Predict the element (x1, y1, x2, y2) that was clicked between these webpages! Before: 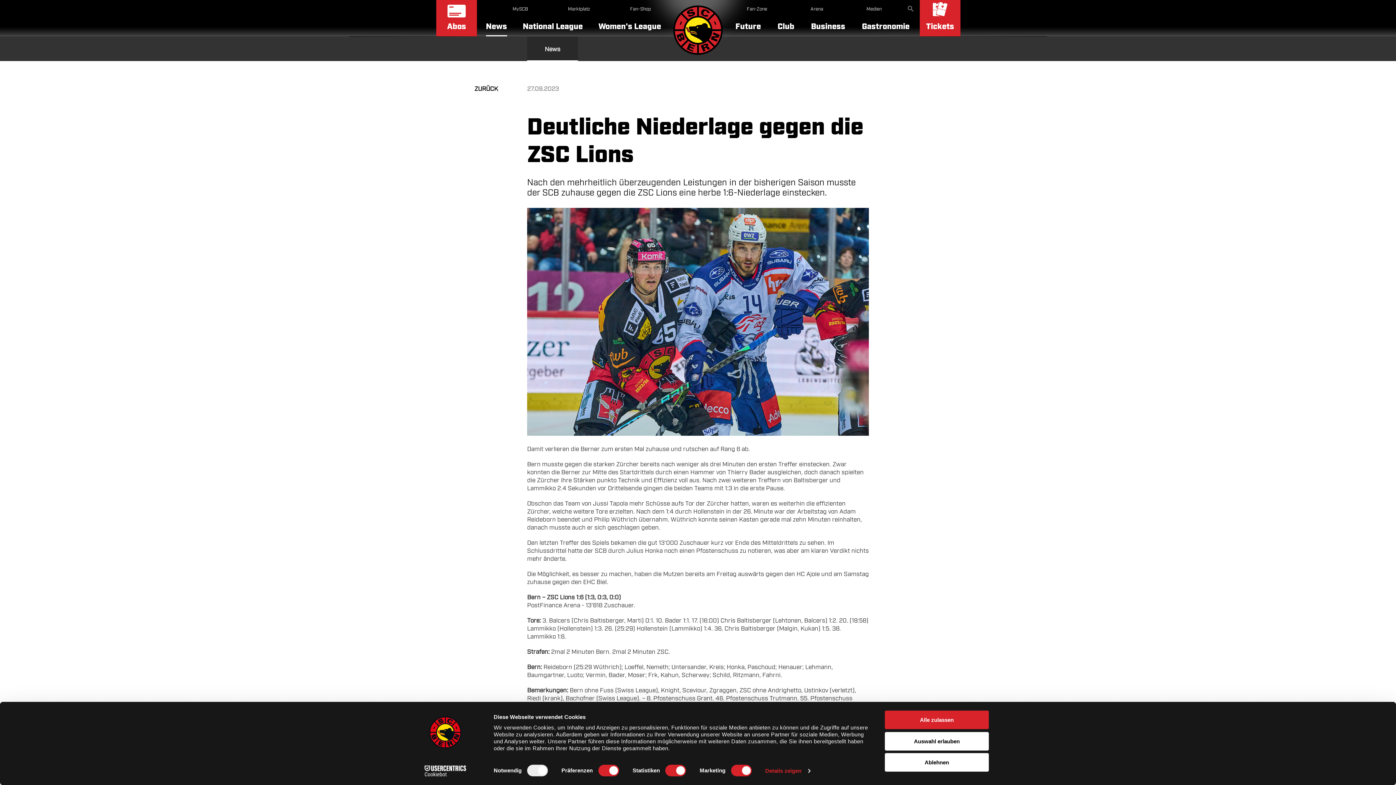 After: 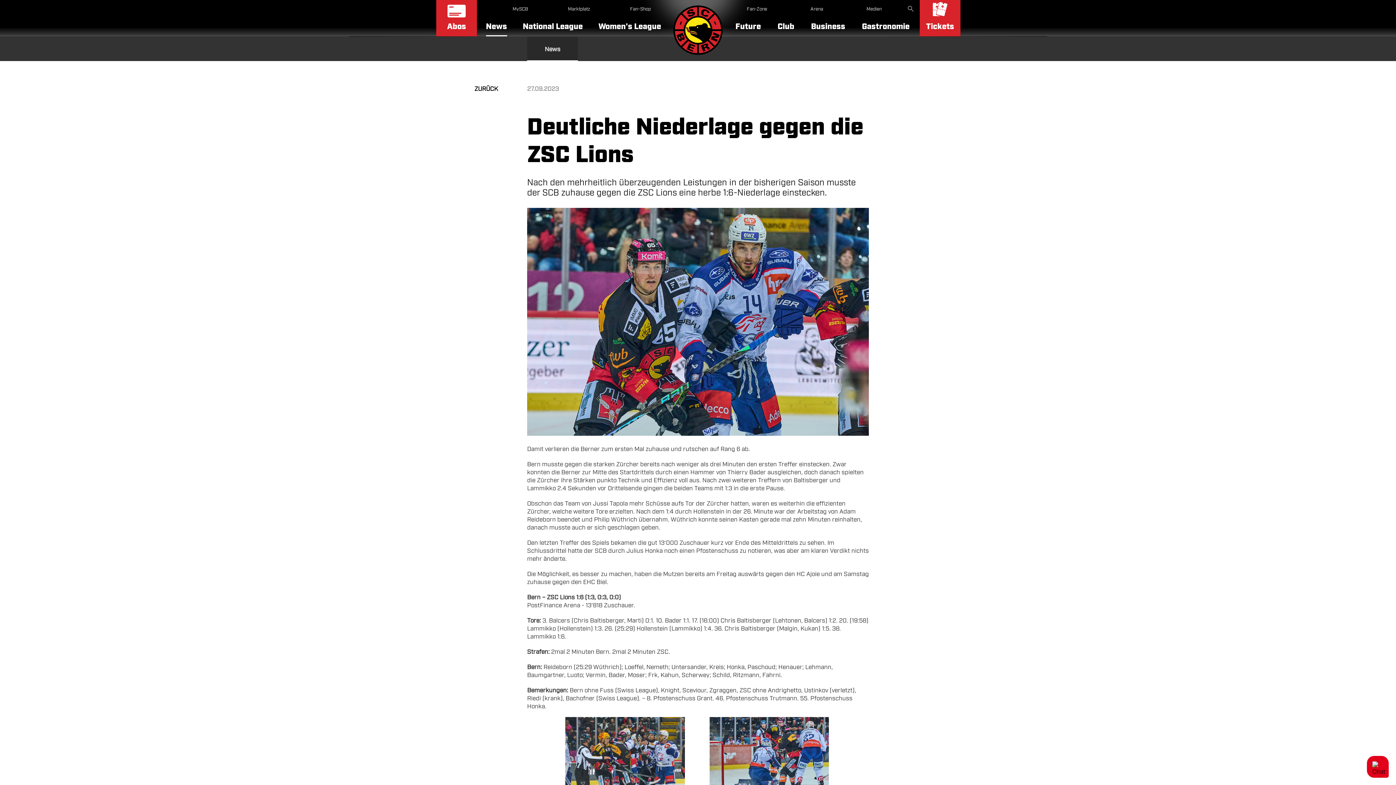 Action: bbox: (885, 732, 989, 750) label: Auswahl erlauben